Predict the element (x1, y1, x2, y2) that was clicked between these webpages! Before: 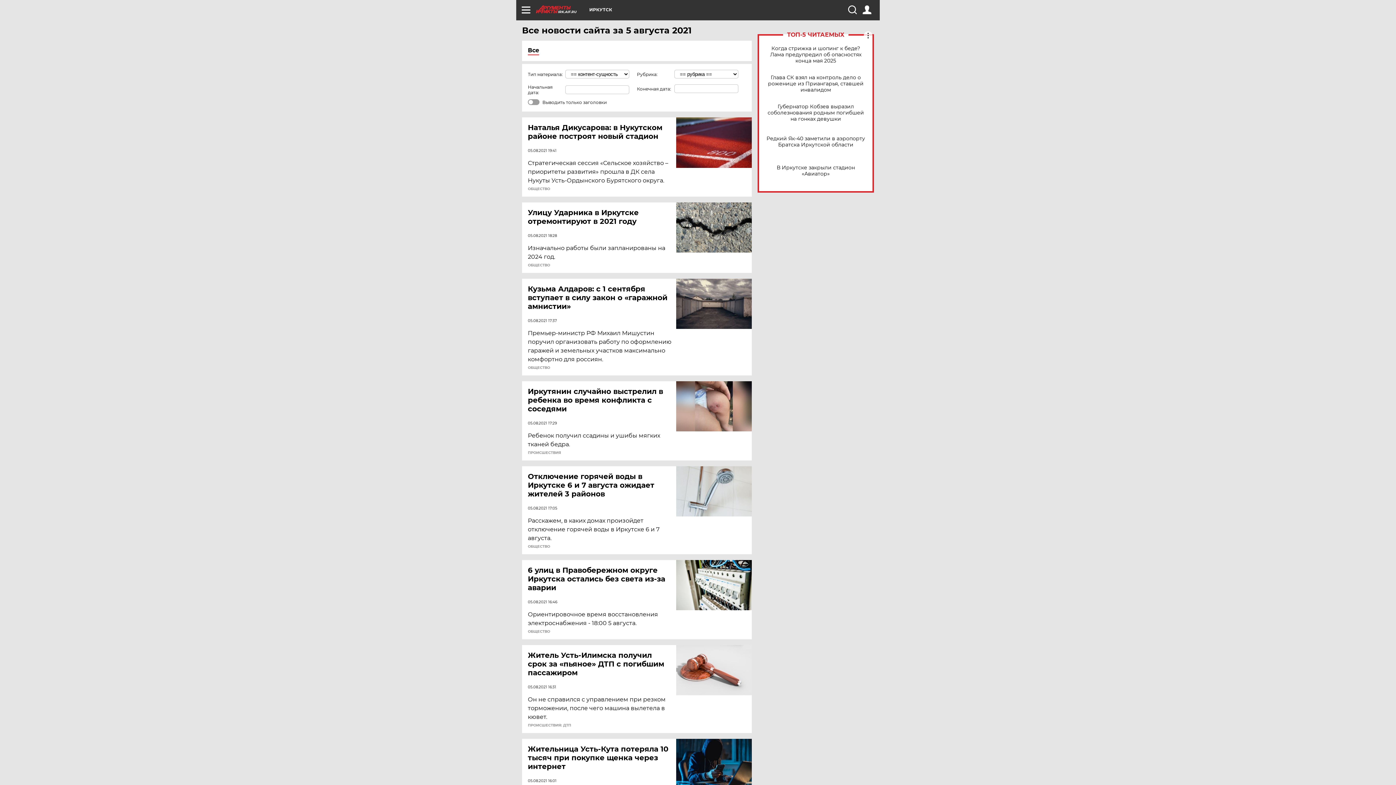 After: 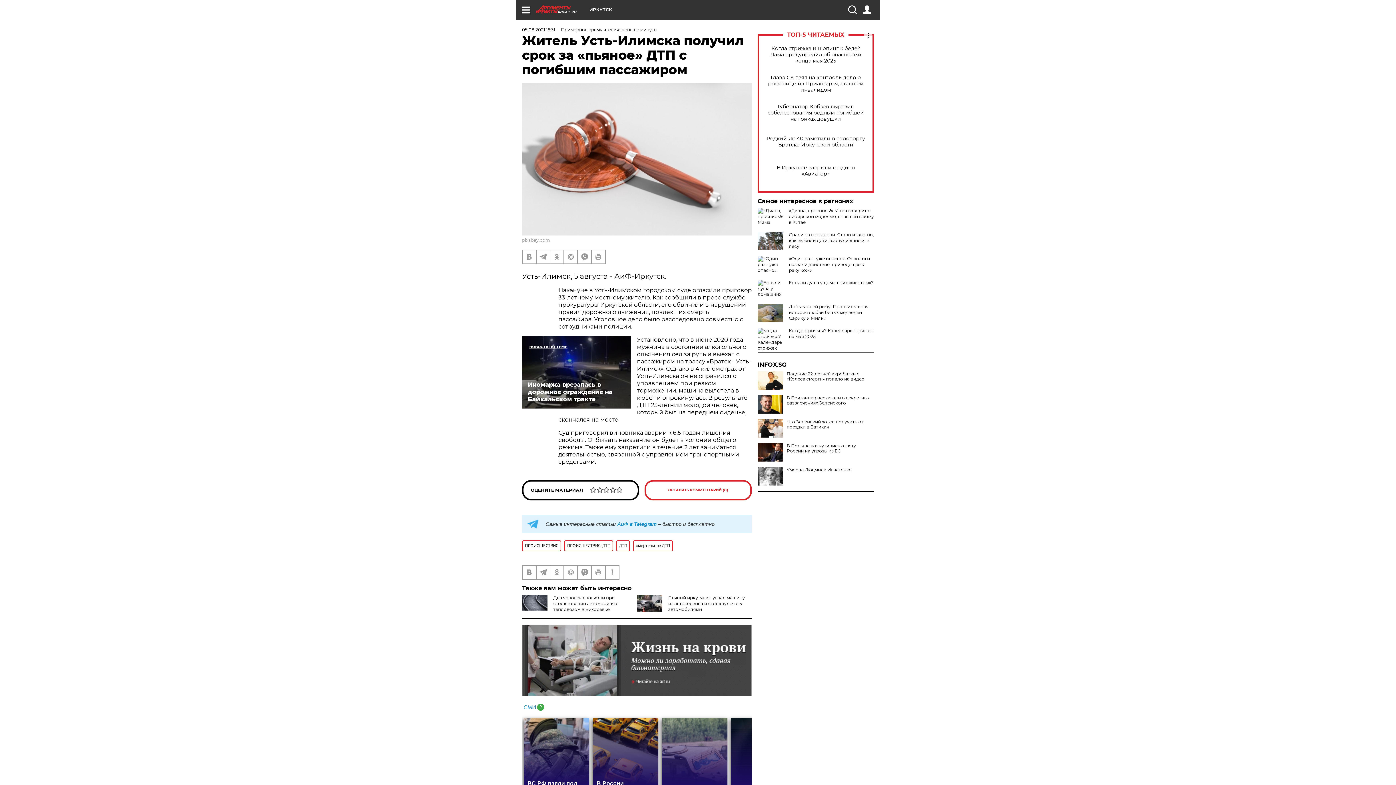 Action: label: Житель Усть-Илимска получил срок за «пьяное» ДТП с погибшим пассажиром bbox: (528, 651, 677, 677)